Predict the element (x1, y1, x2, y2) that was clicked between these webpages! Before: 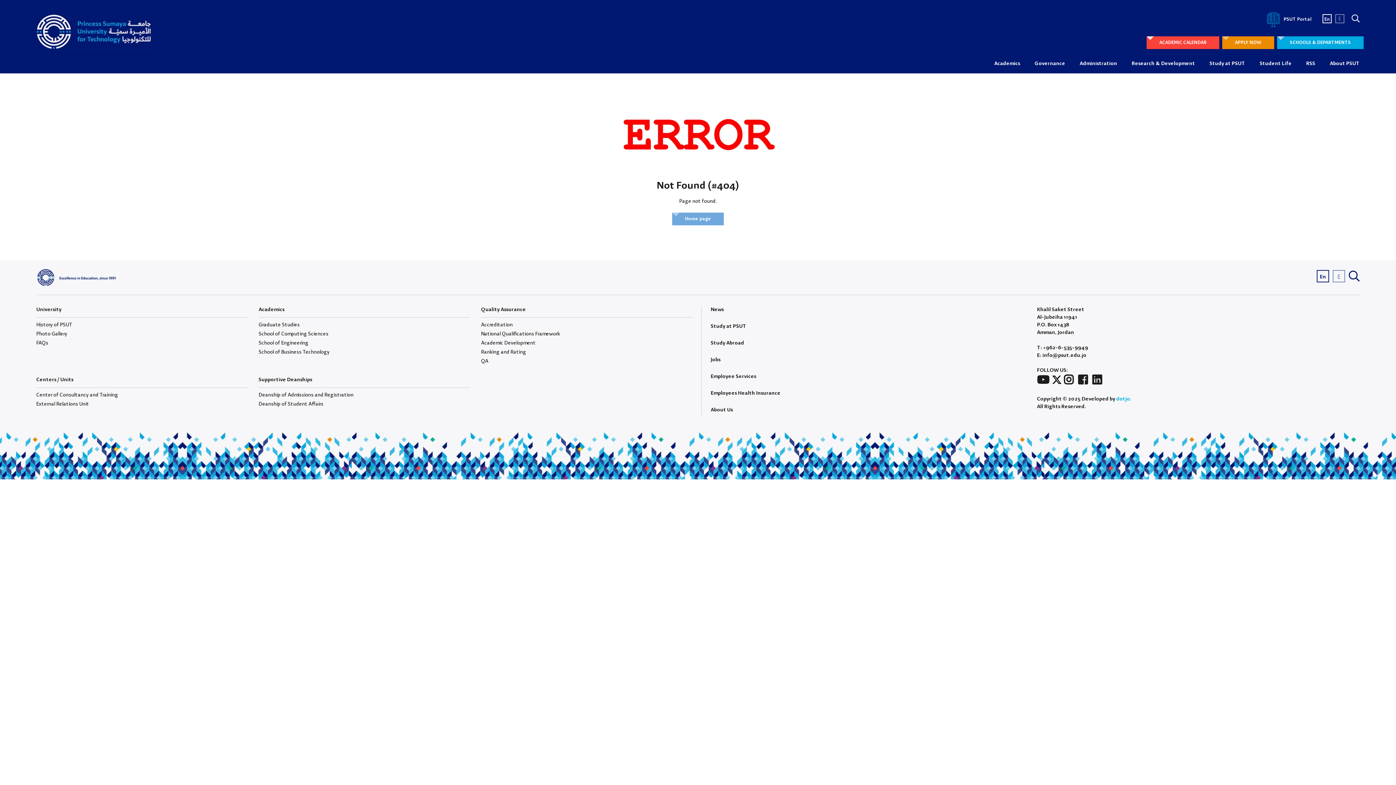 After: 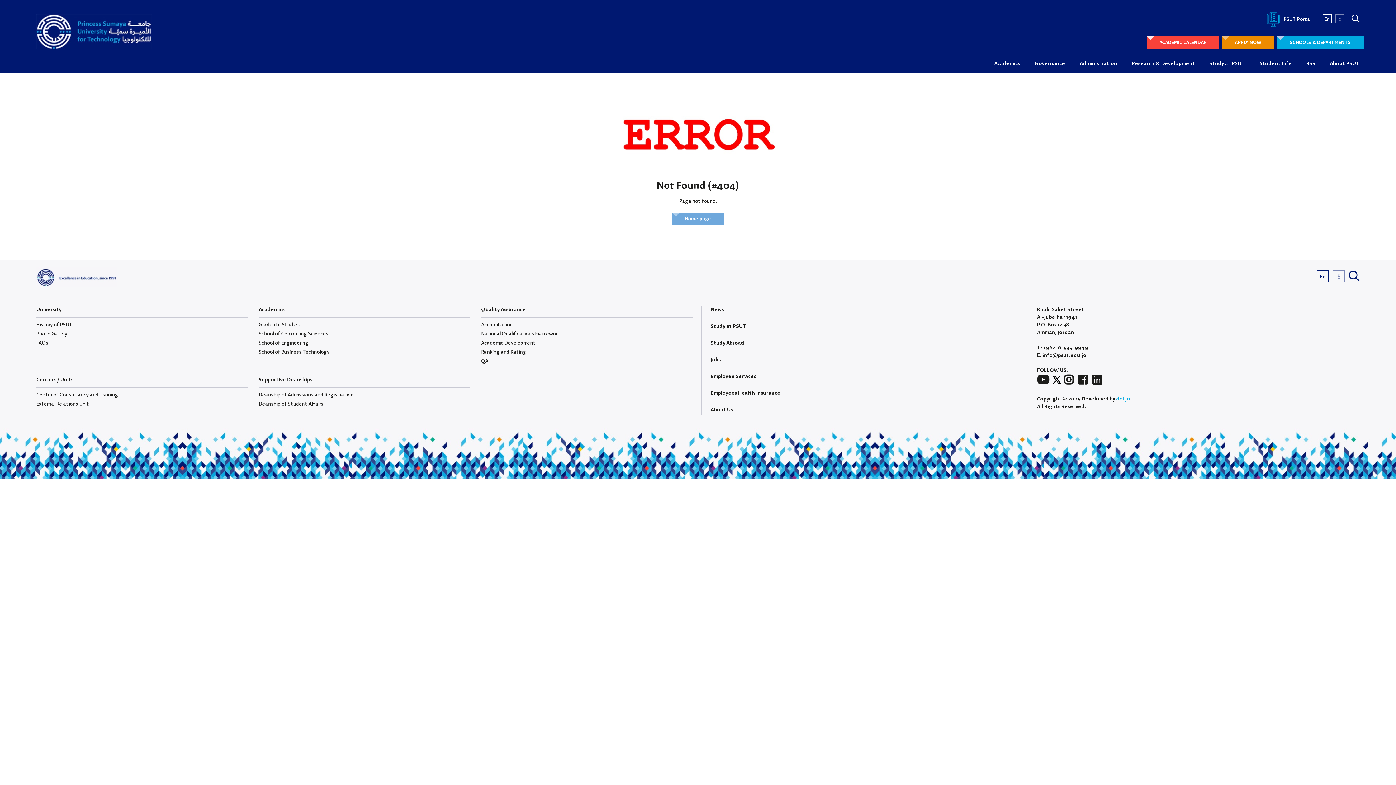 Action: bbox: (1317, 270, 1329, 282) label: En